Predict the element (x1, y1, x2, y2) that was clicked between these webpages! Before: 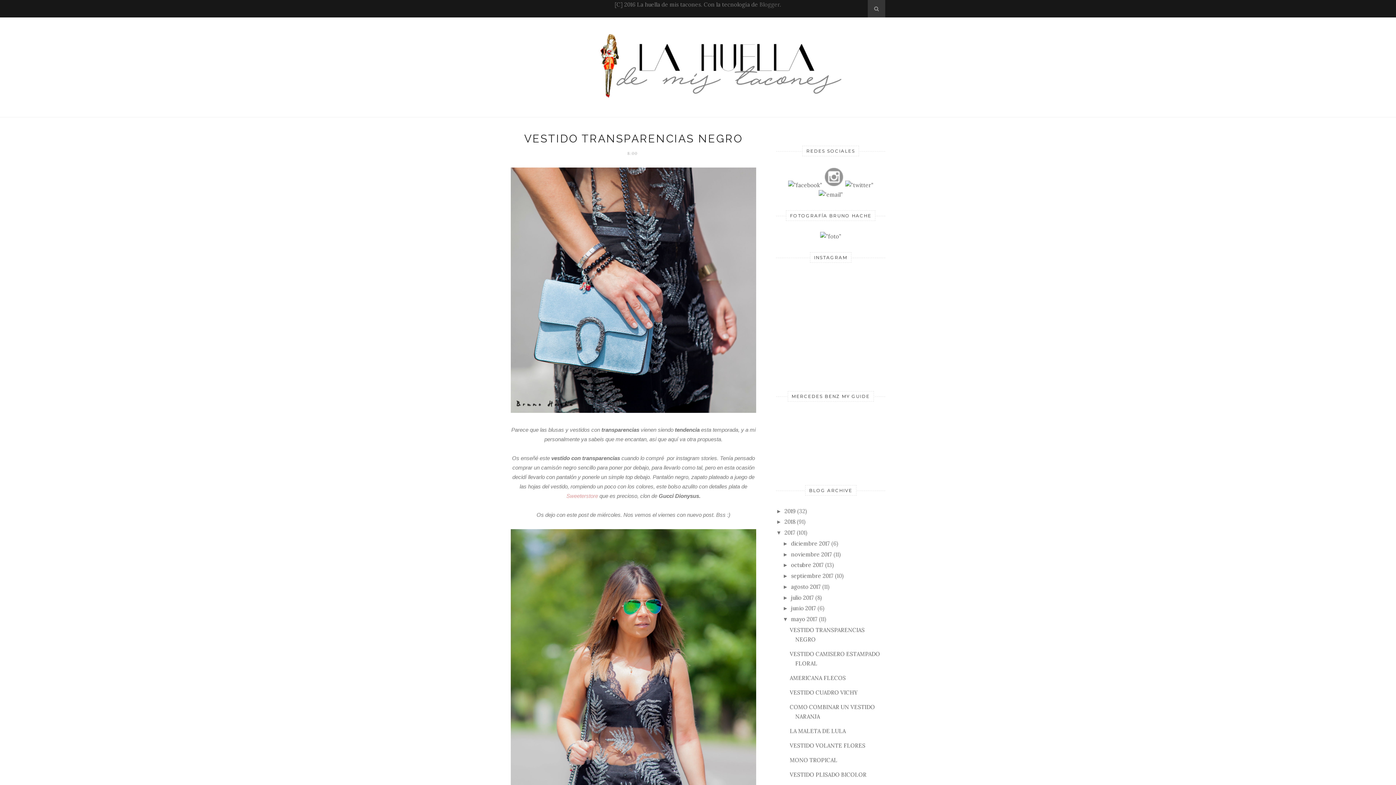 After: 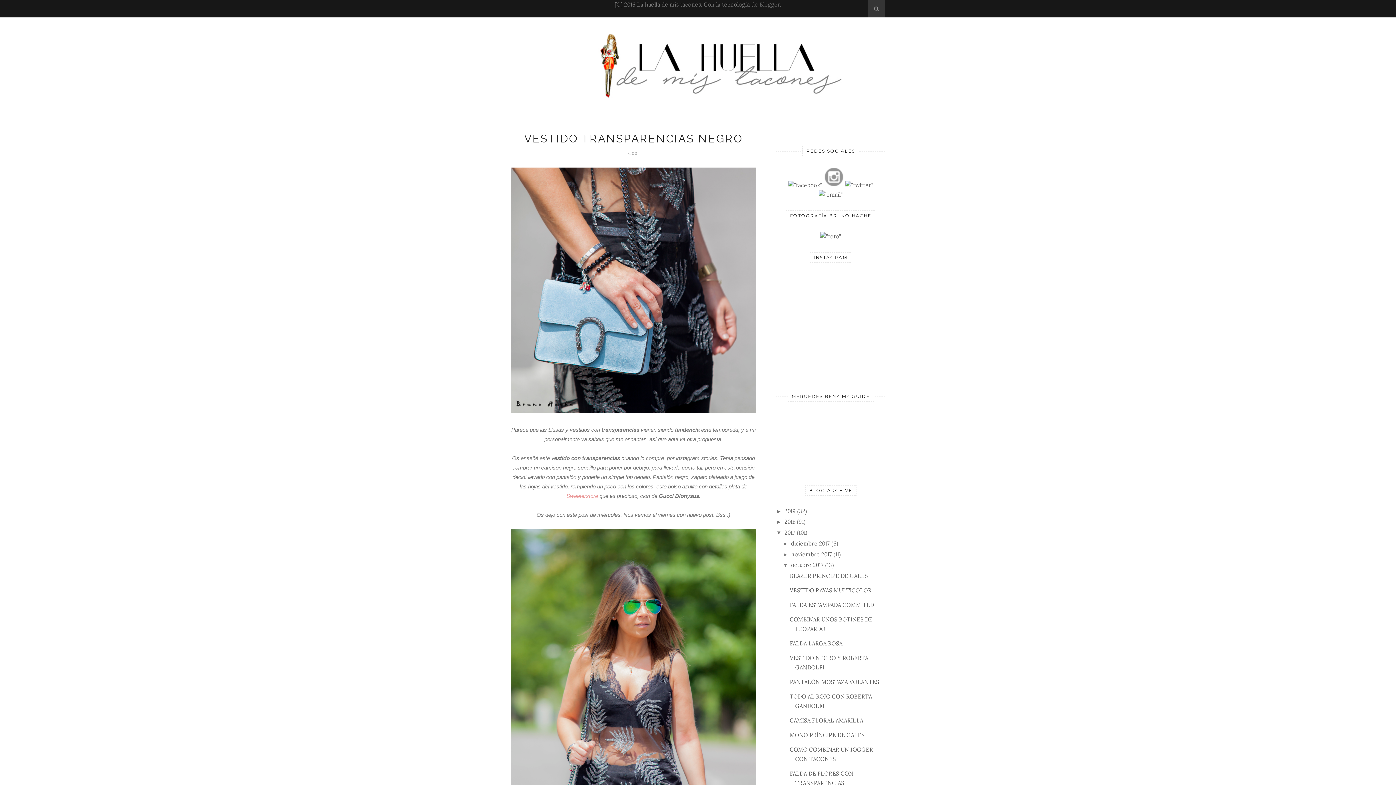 Action: label: ►   bbox: (782, 562, 791, 568)